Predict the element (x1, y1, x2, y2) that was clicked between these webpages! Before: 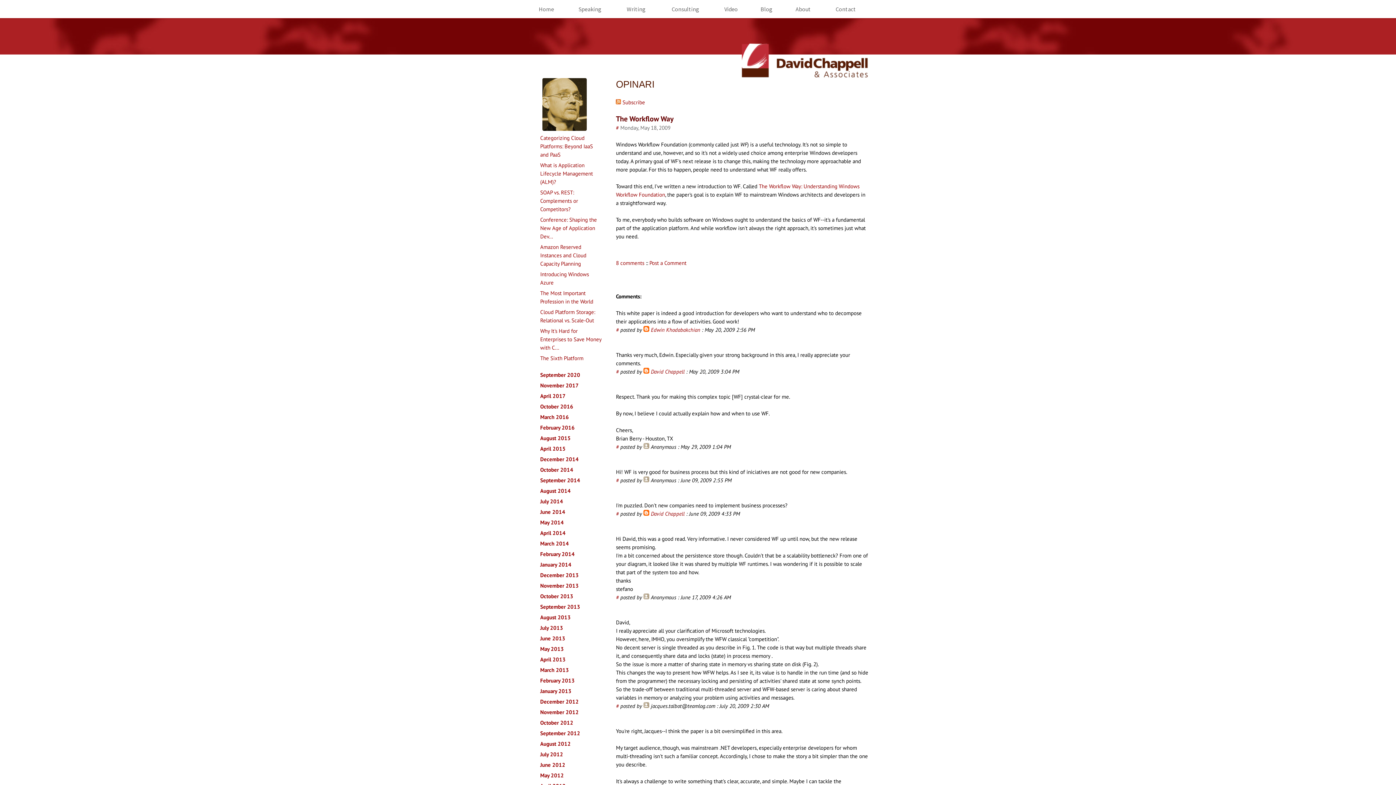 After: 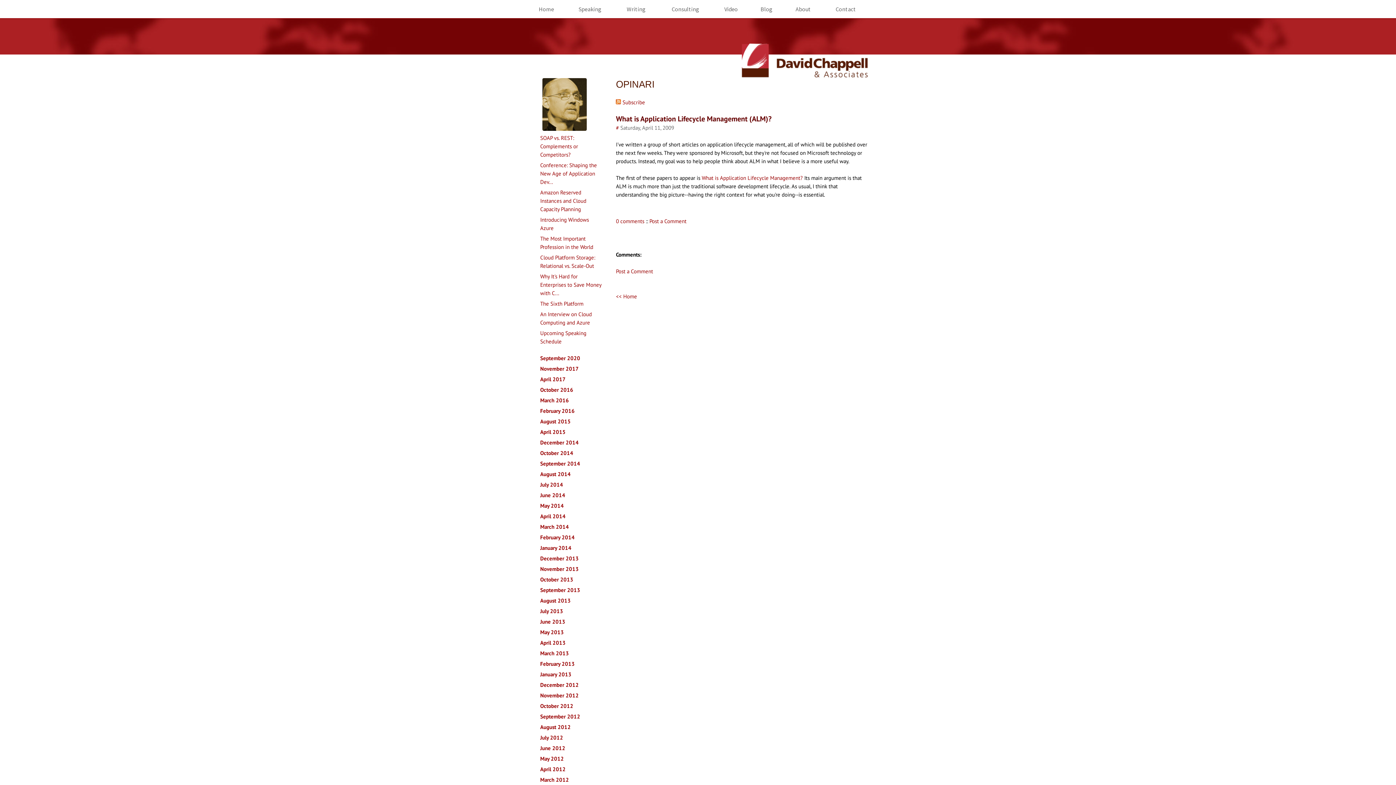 Action: bbox: (540, 161, 593, 185) label: What is Application Lifecycle Management (ALM)?